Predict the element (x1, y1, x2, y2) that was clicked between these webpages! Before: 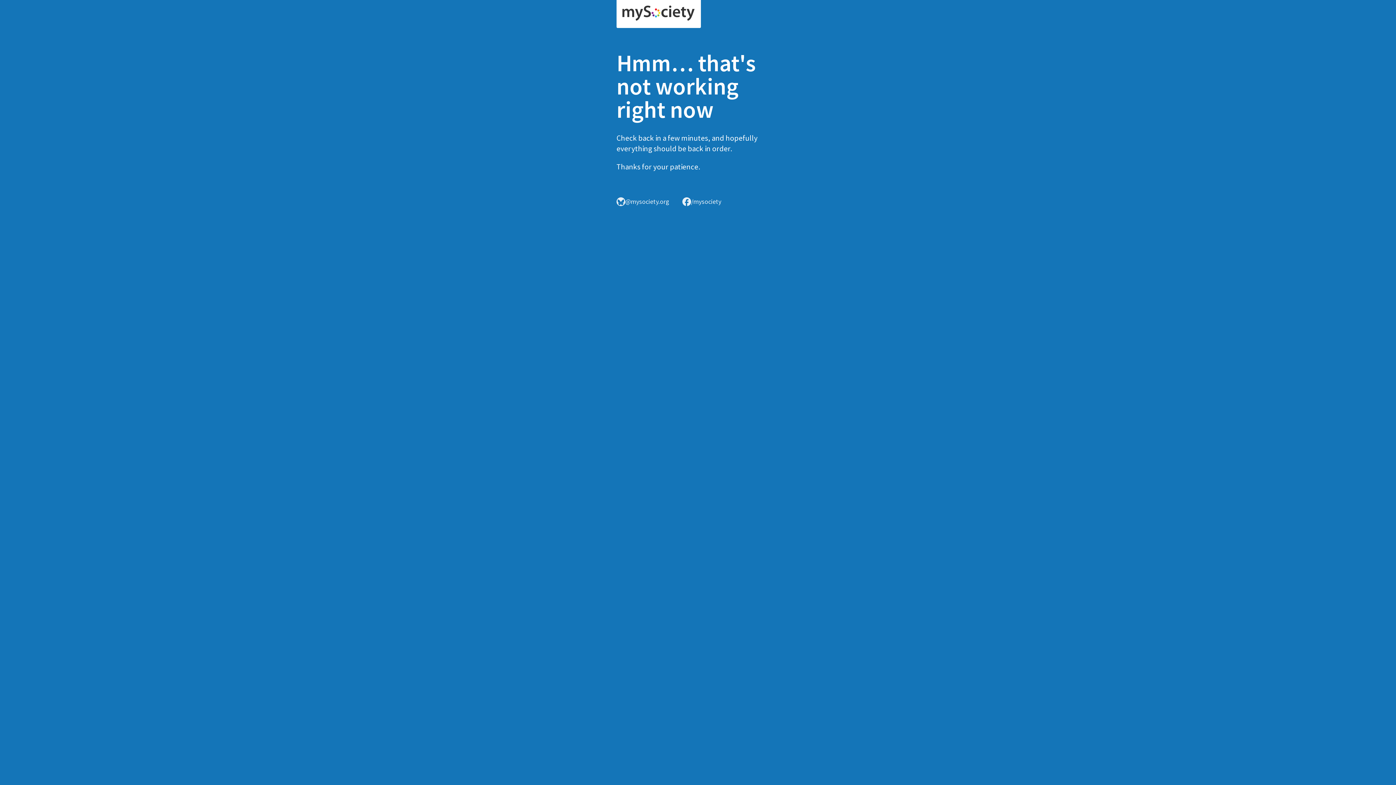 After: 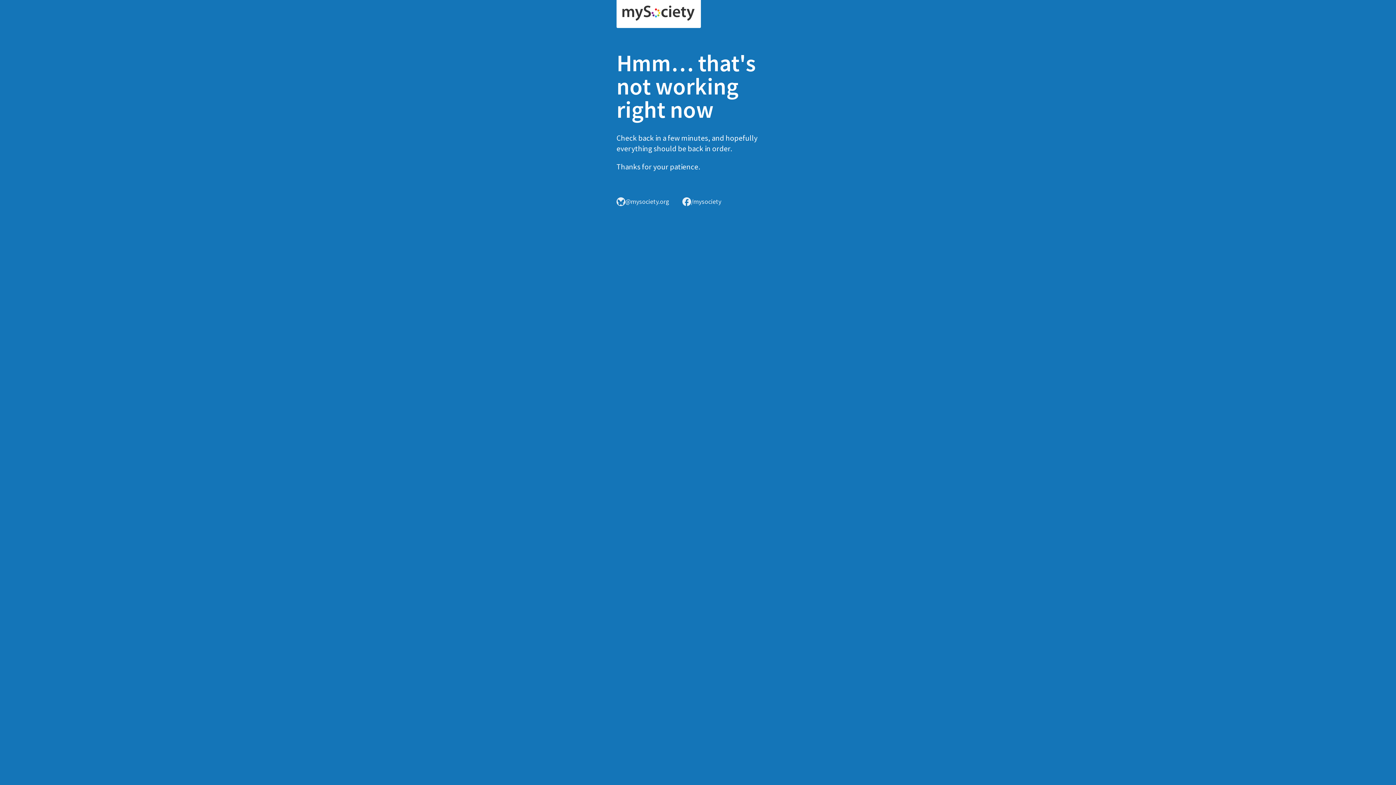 Action: bbox: (616, 0, 701, 28)